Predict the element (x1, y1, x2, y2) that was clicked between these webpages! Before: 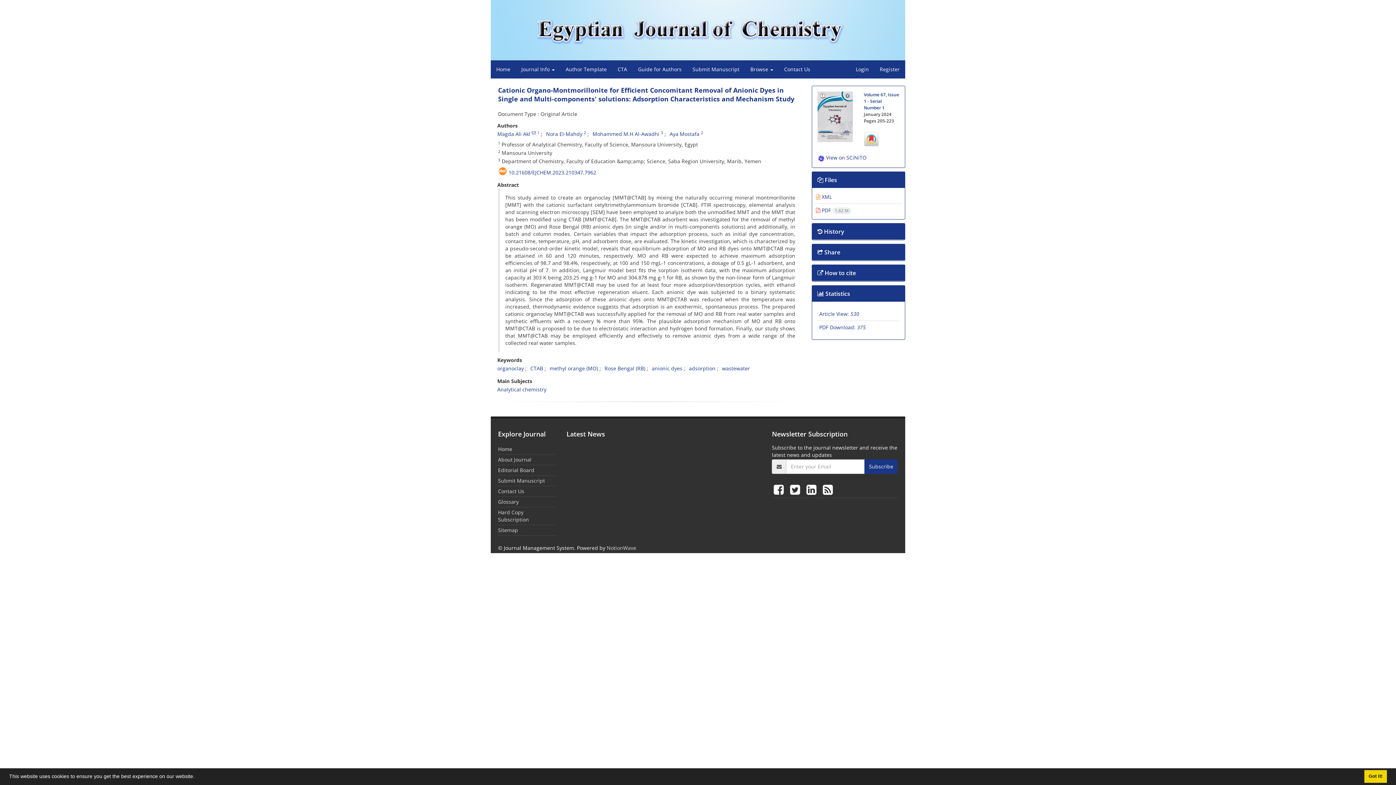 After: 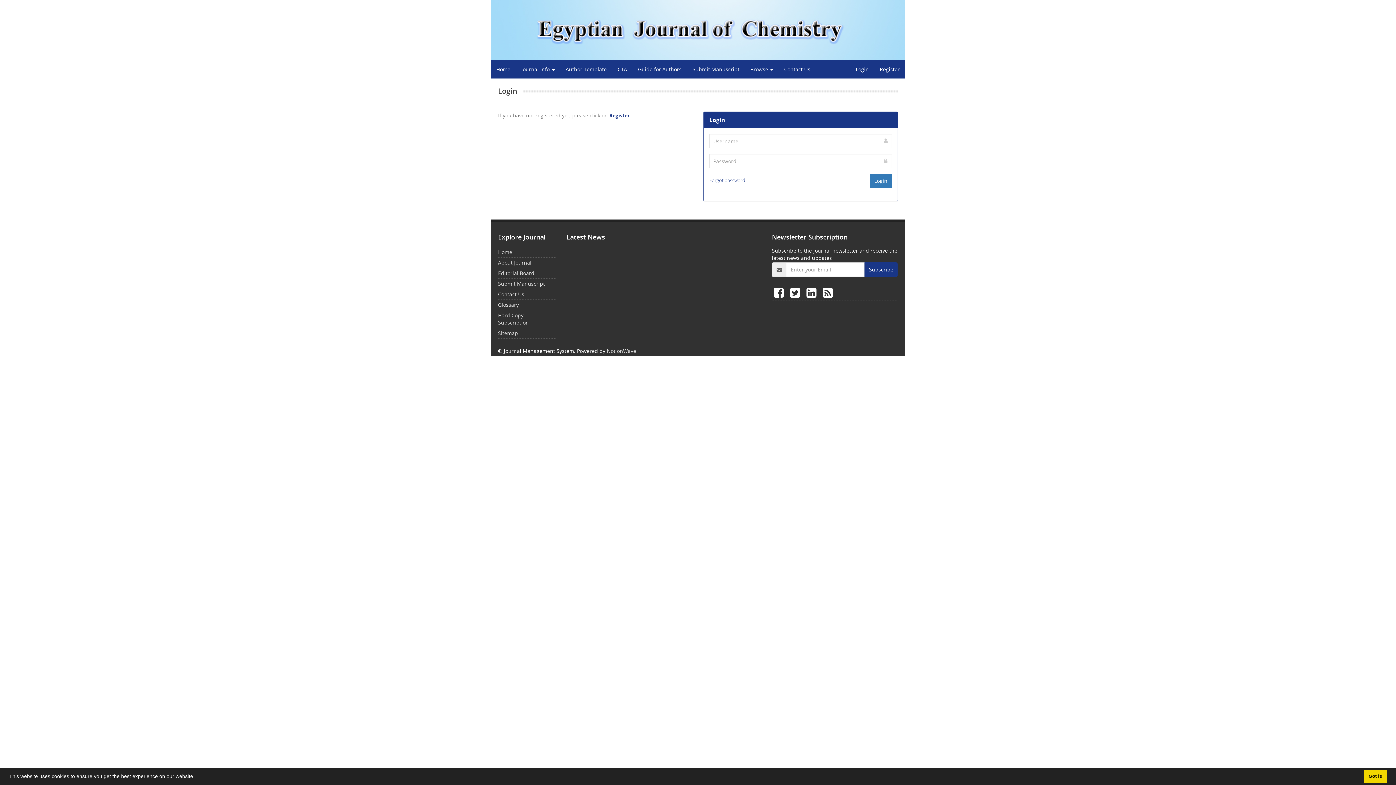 Action: label: Login bbox: (850, 60, 874, 78)